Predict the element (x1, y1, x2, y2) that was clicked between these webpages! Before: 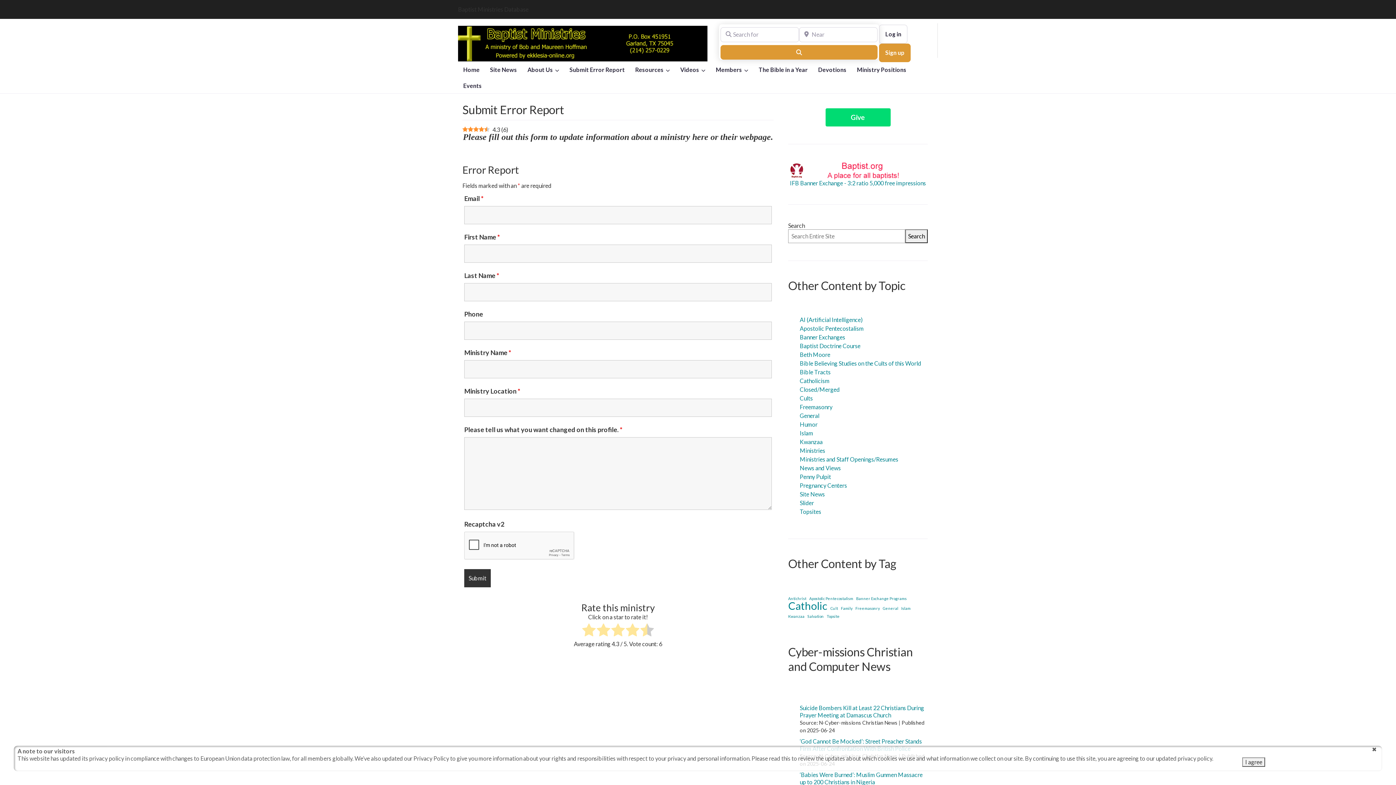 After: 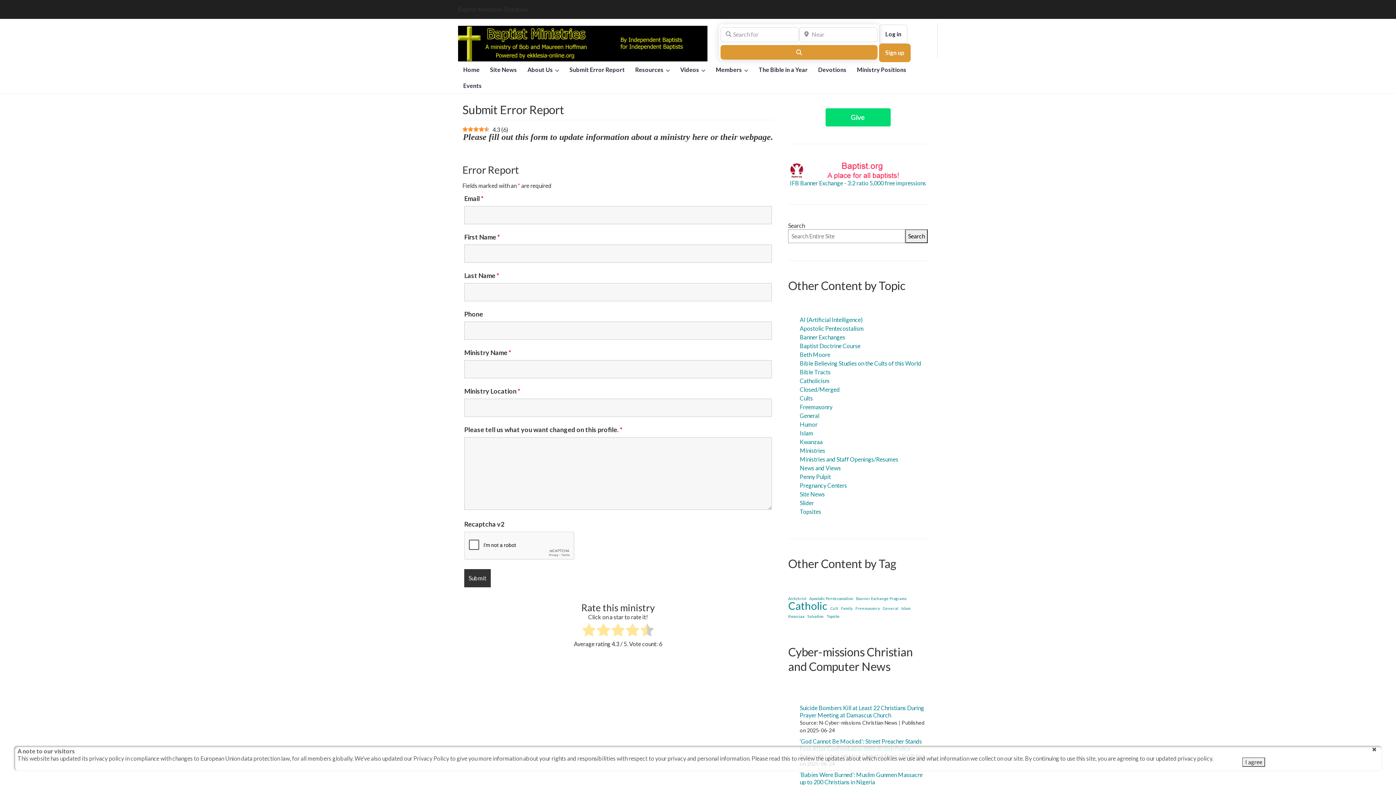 Action: label: Give bbox: (825, 108, 890, 126)